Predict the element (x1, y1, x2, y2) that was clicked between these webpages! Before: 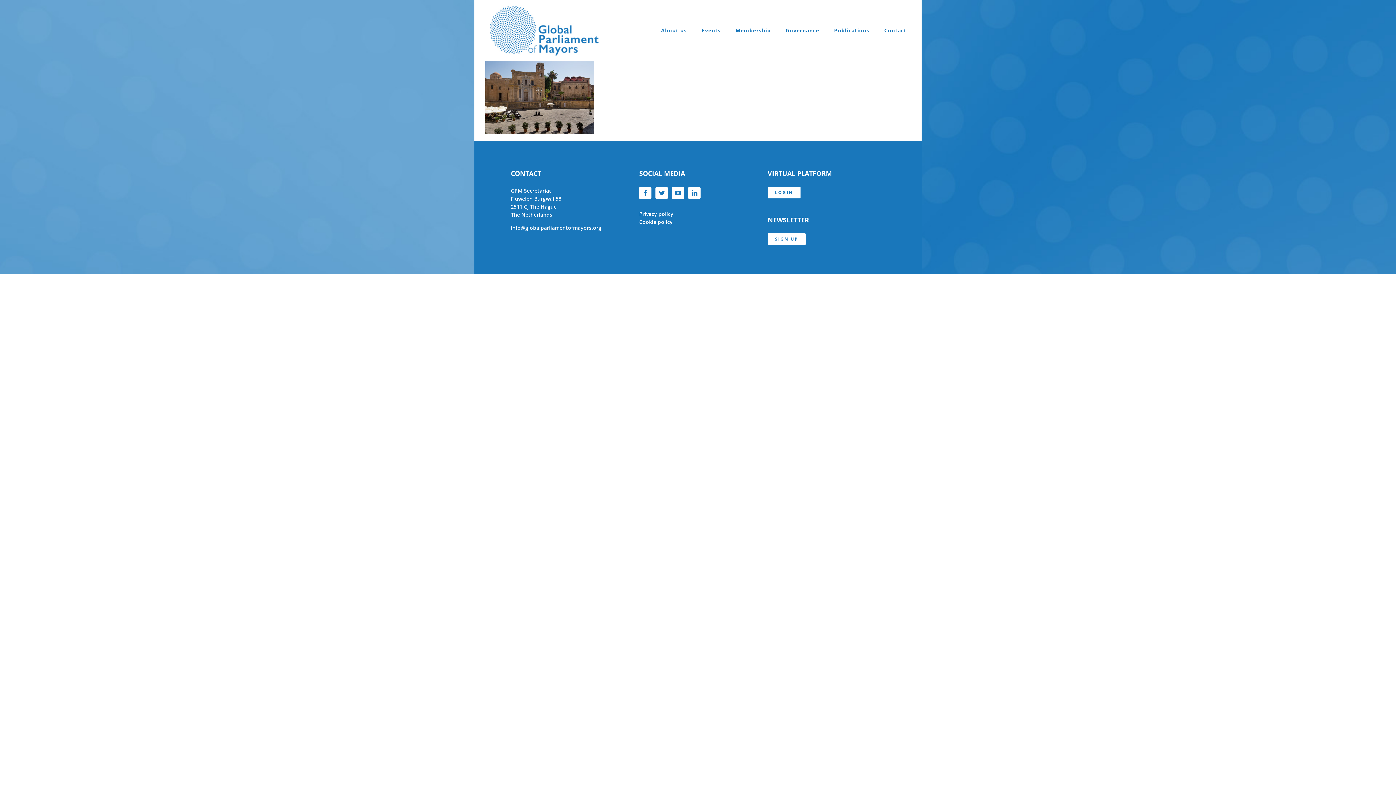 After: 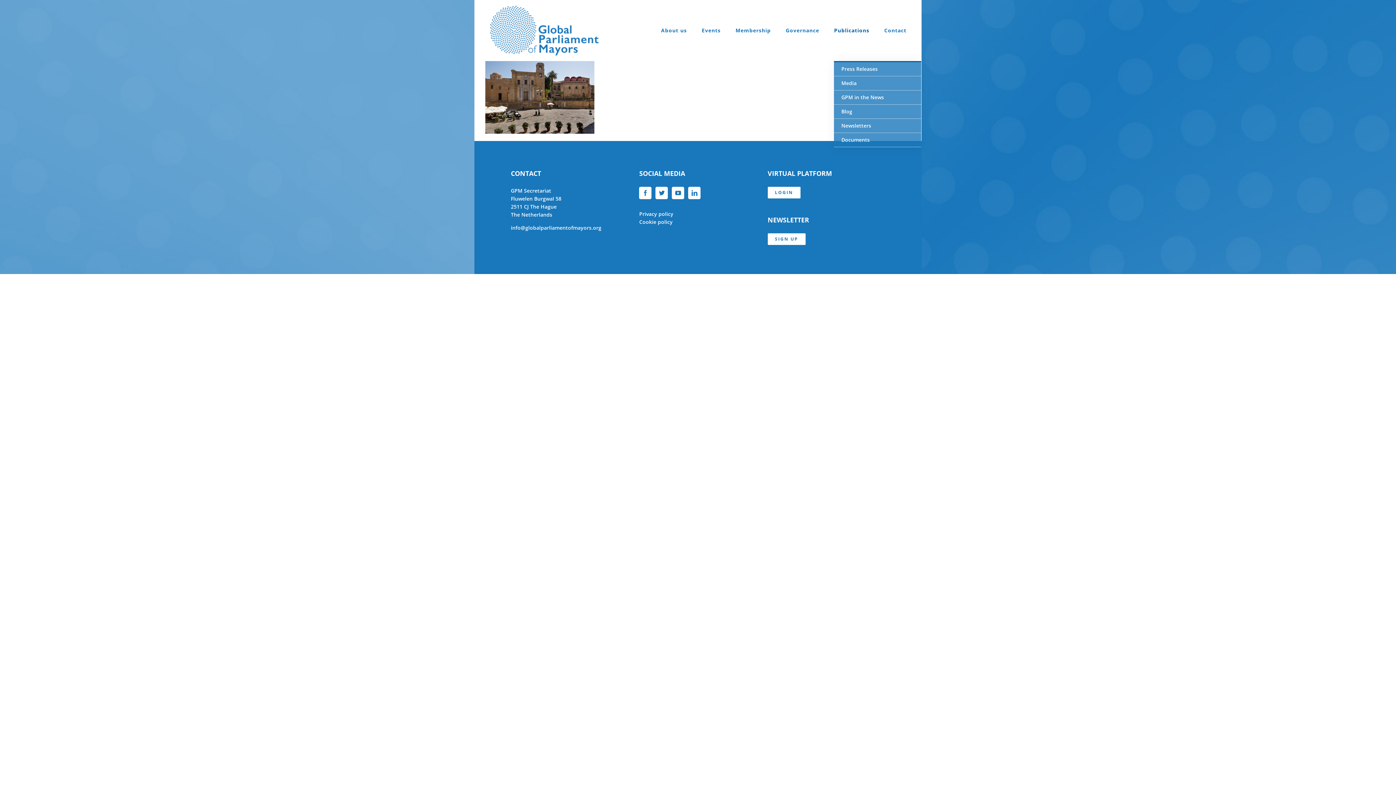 Action: label: Publications bbox: (834, 0, 869, 61)